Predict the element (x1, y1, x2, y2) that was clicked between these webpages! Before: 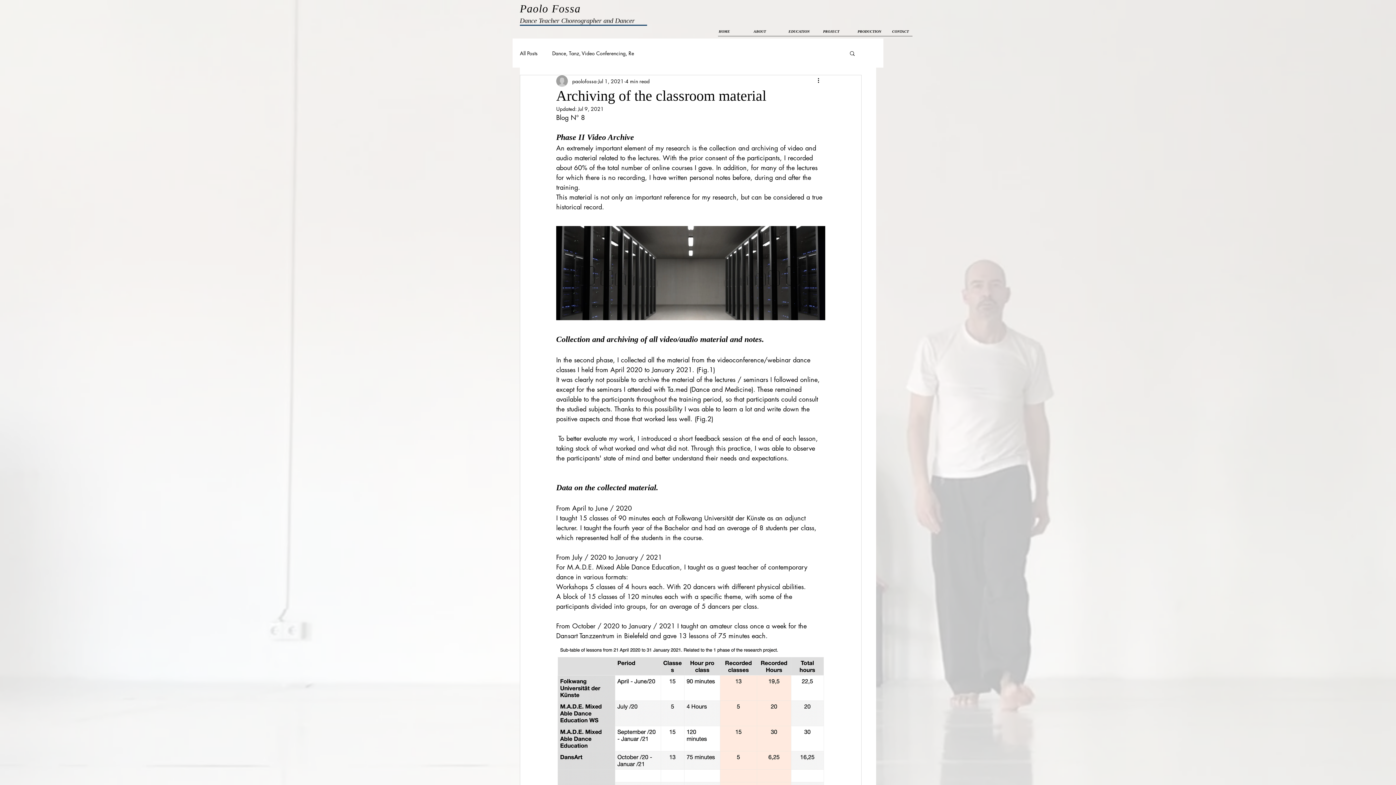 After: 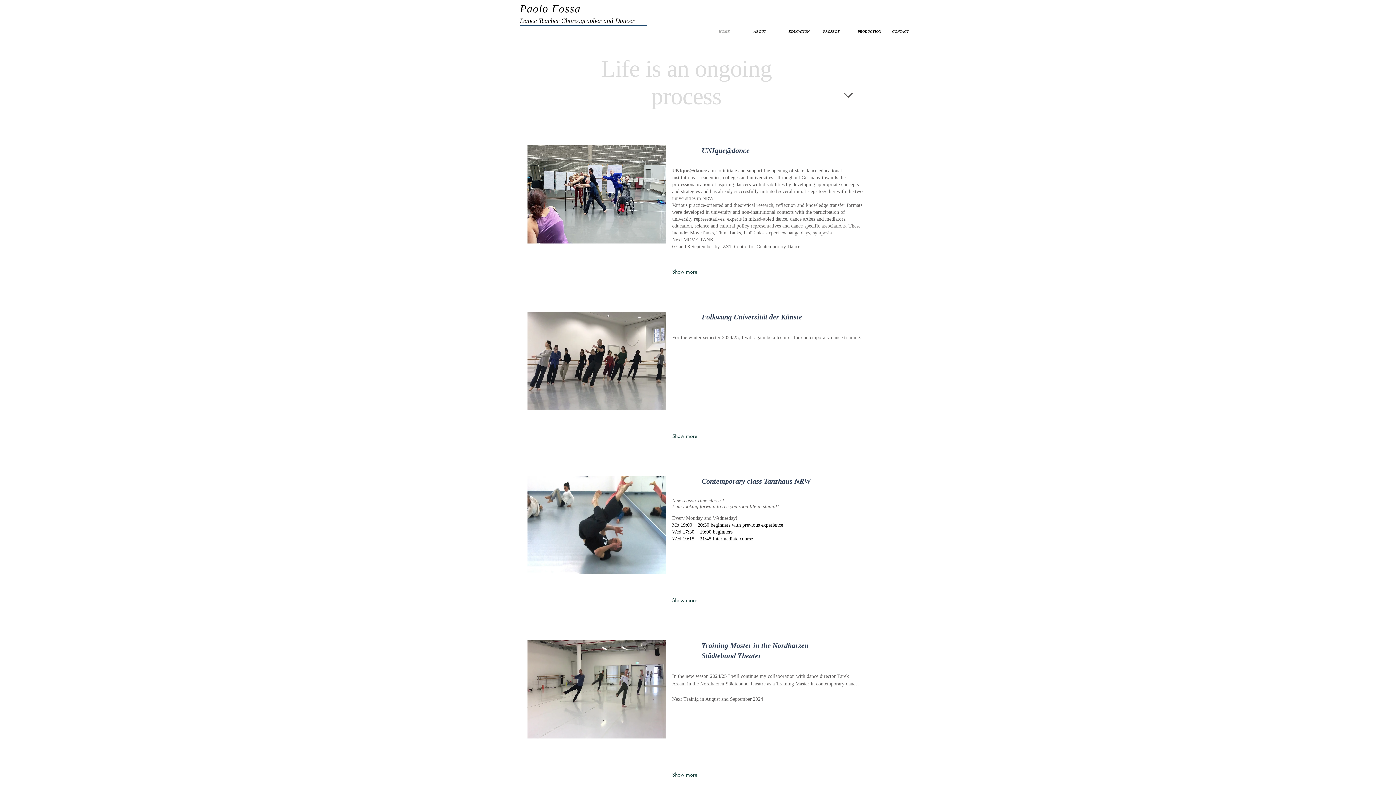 Action: label: PROJECT bbox: (819, 24, 854, 38)